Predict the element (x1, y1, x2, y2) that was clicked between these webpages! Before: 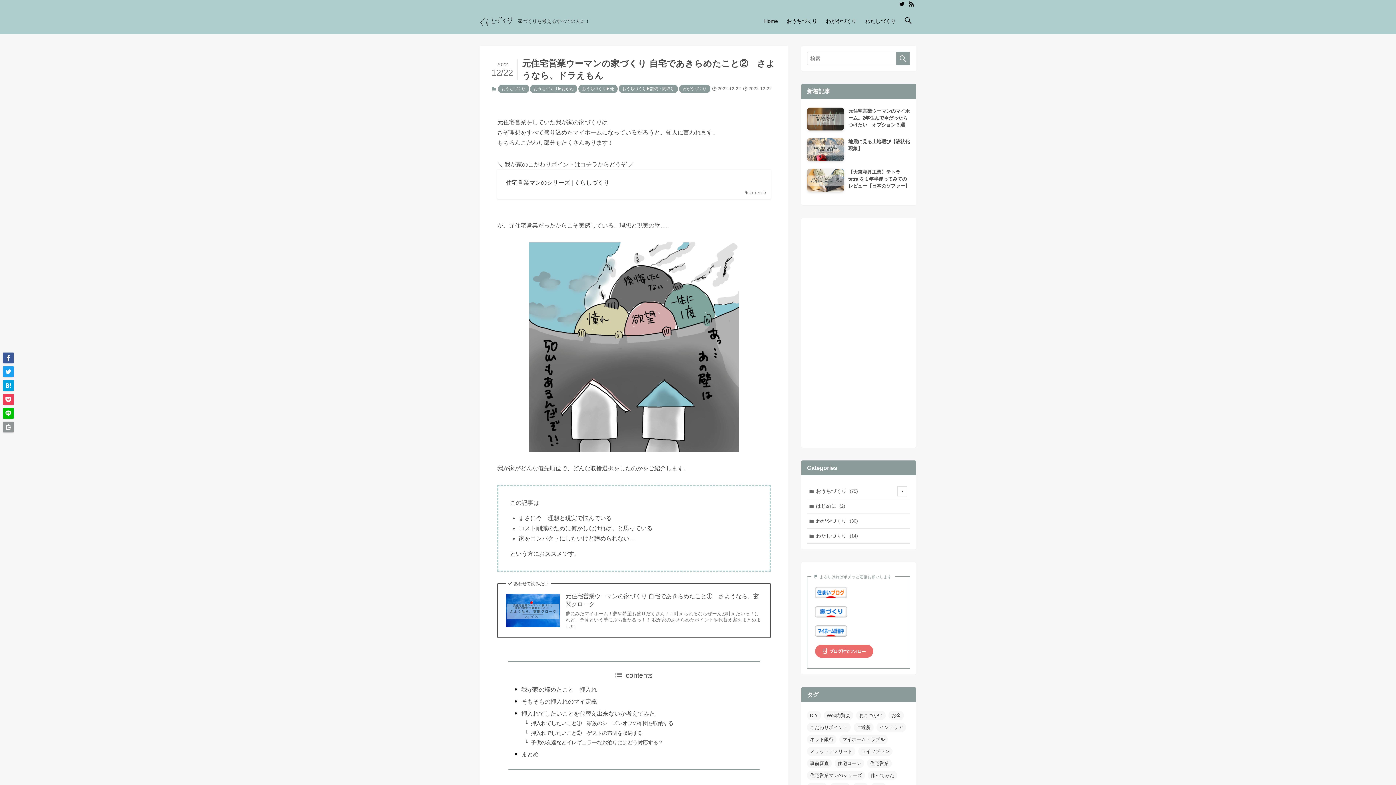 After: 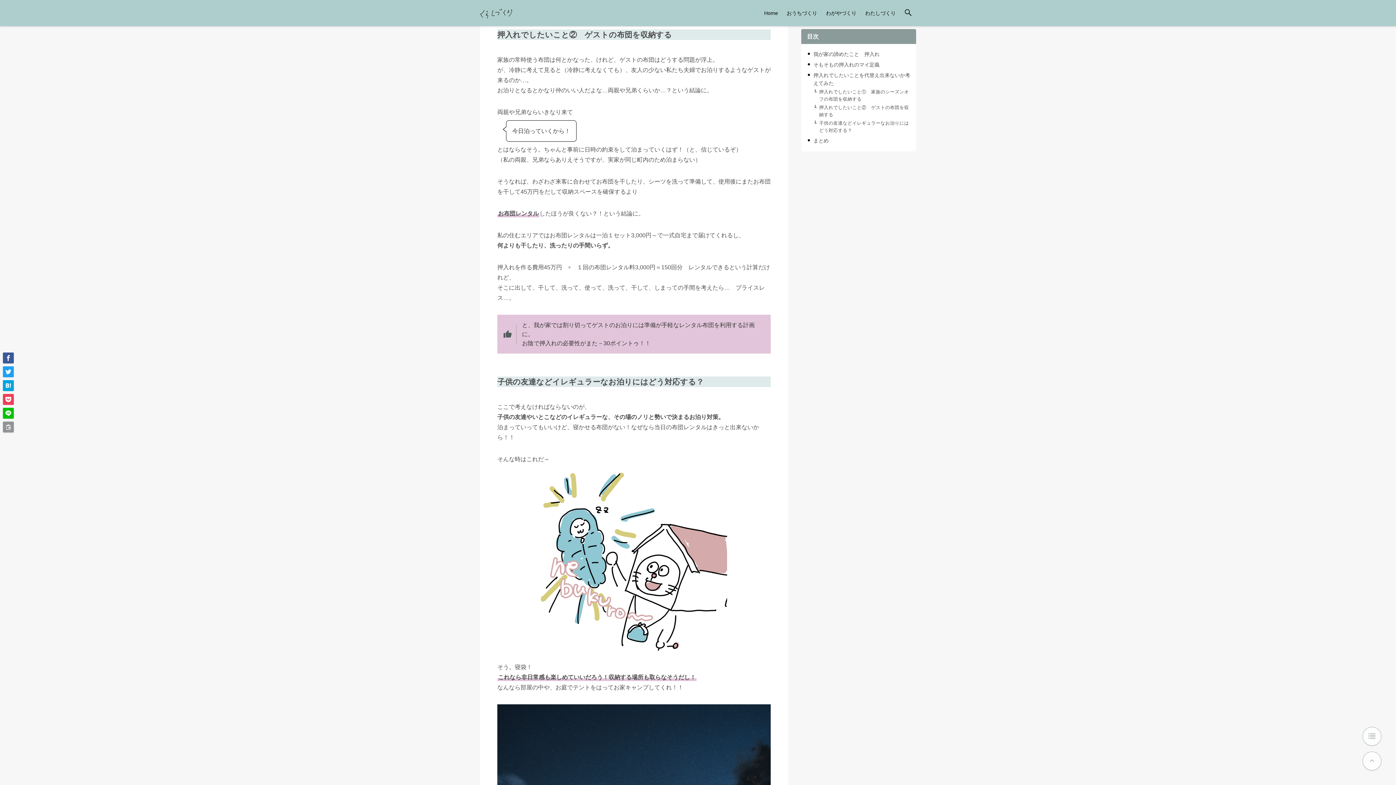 Action: label: 押入れでしたいこと②　ゲストの布団を収納する bbox: (530, 730, 642, 736)